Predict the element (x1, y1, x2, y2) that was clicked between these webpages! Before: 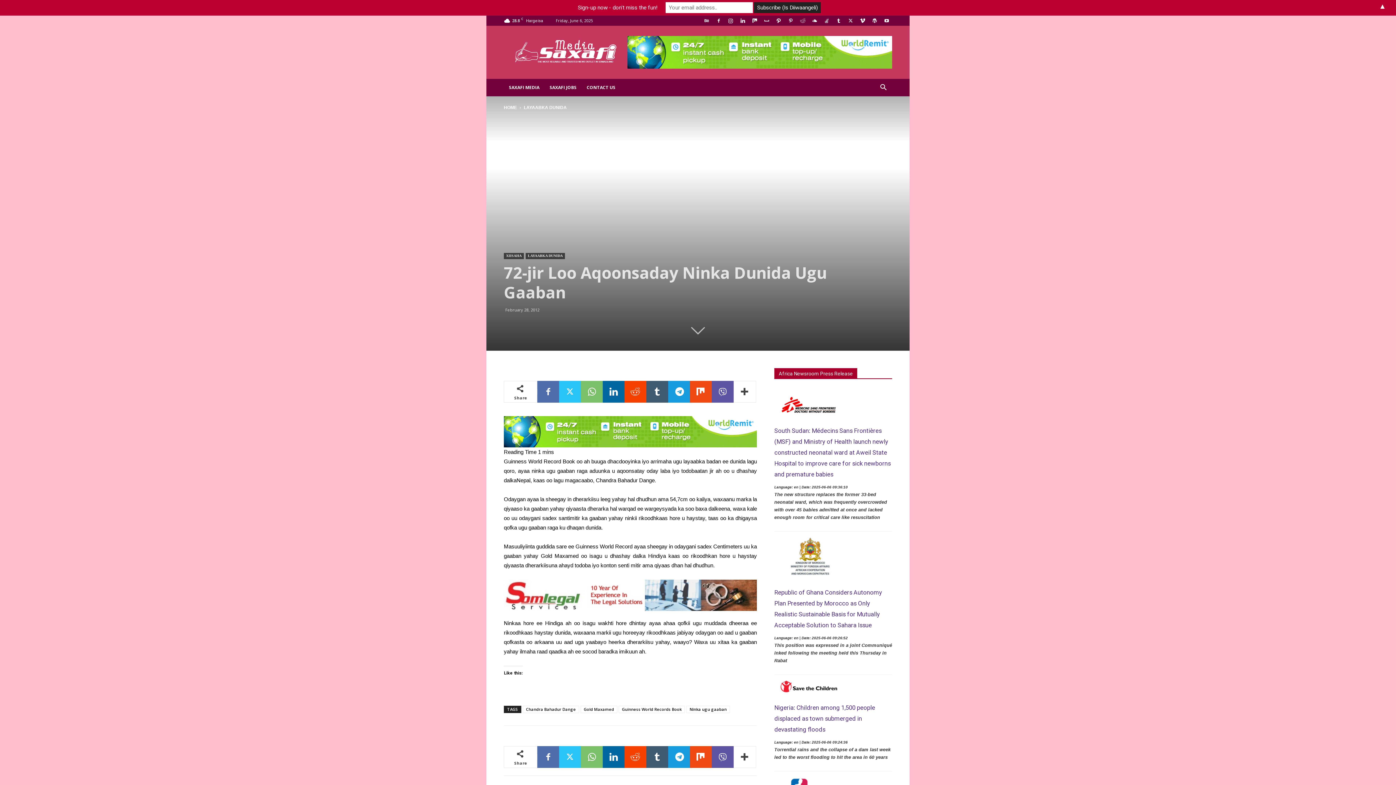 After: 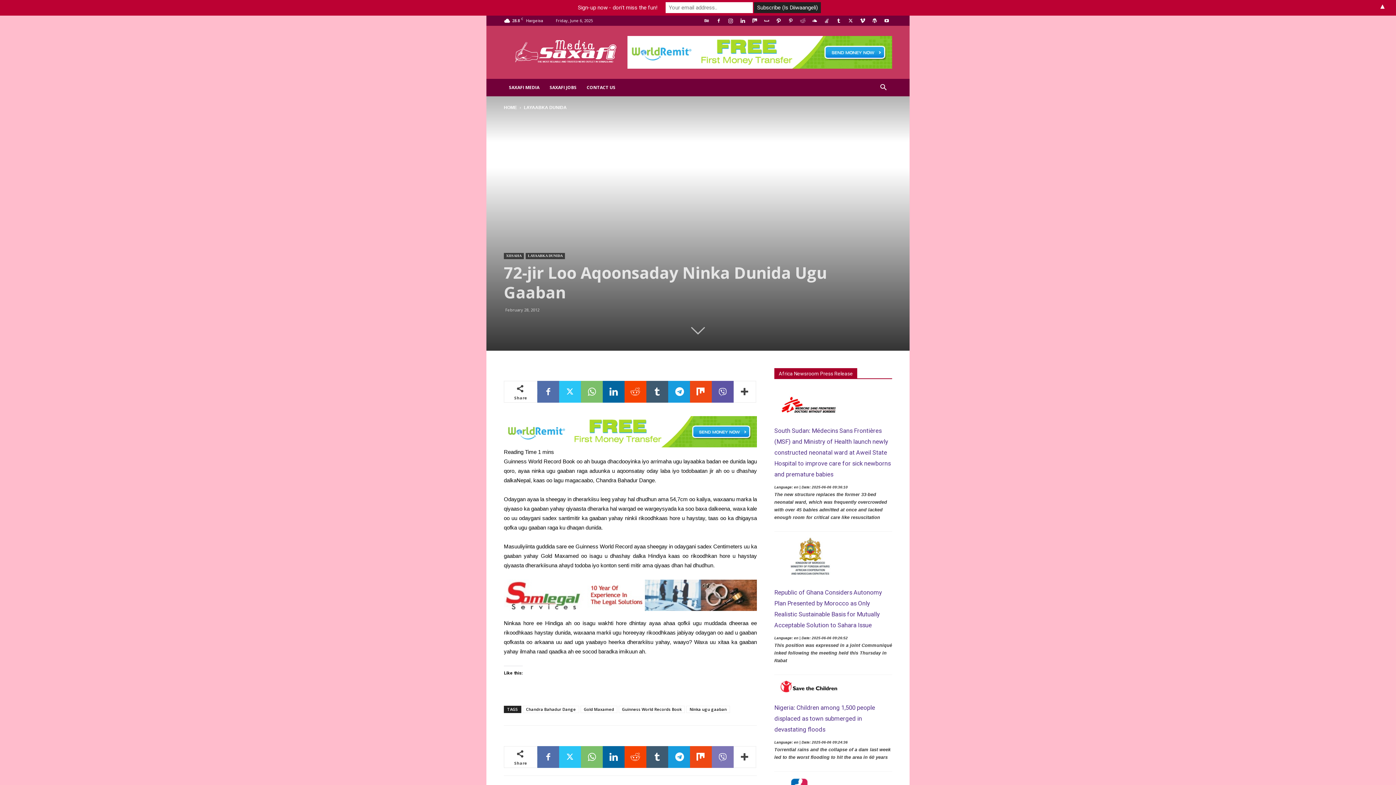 Action: bbox: (712, 746, 733, 768)